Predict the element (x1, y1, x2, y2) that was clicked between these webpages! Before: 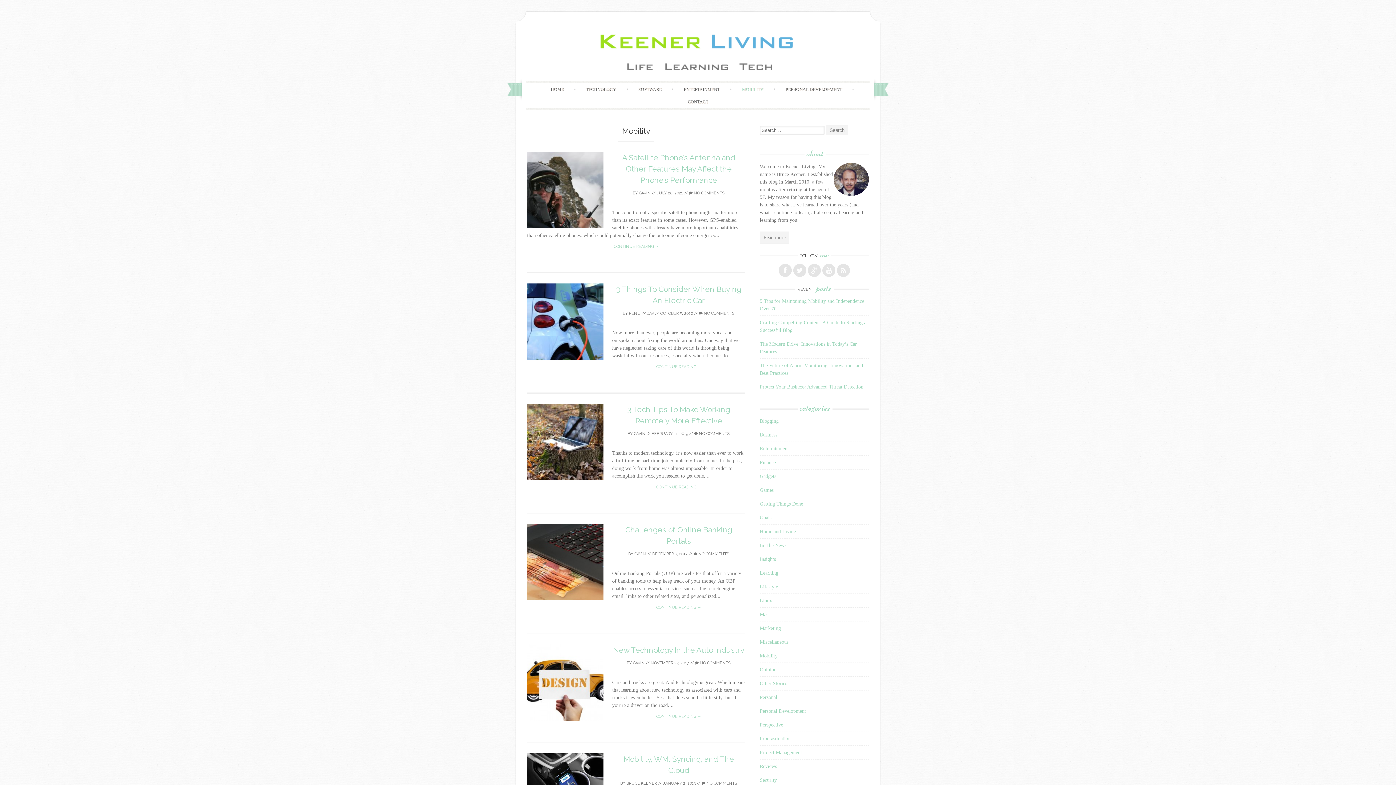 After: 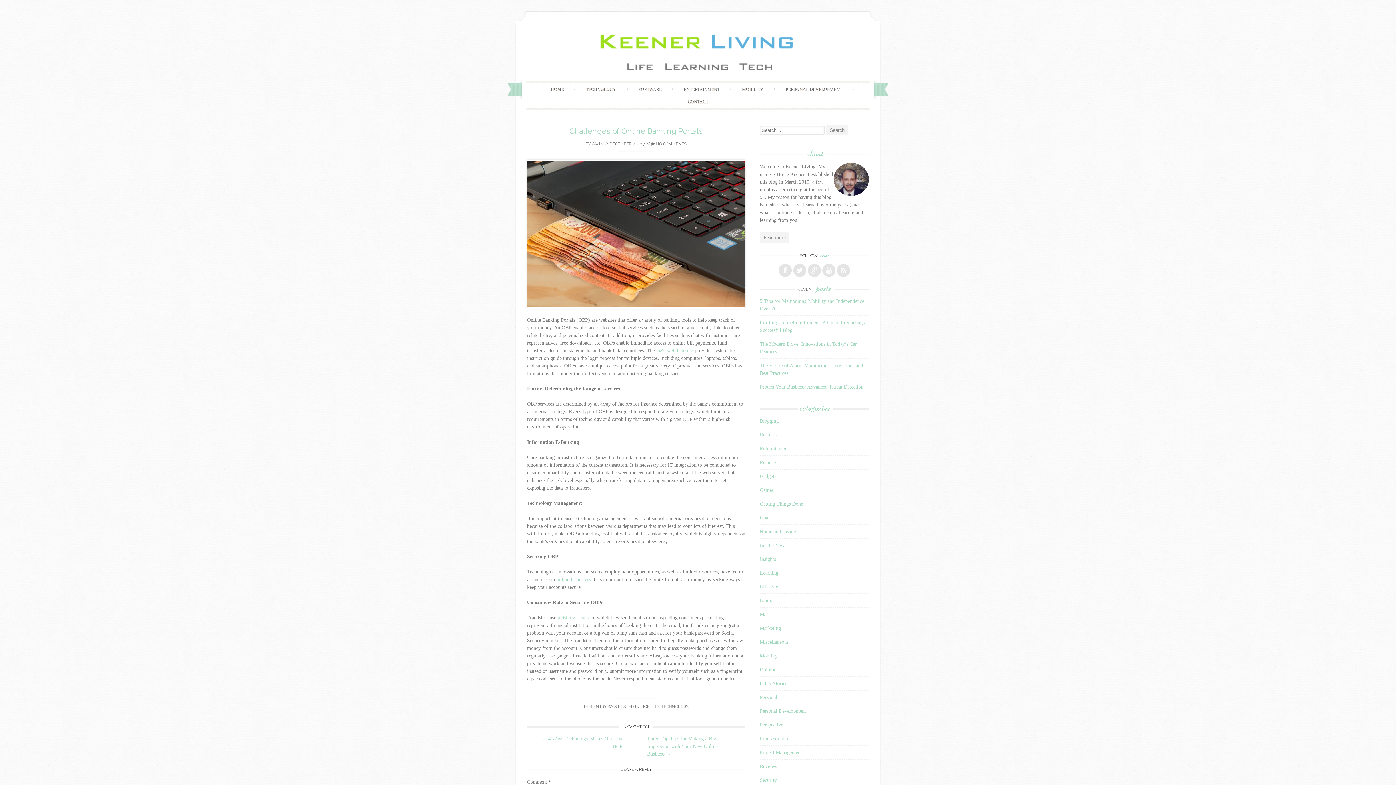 Action: bbox: (527, 596, 603, 601)